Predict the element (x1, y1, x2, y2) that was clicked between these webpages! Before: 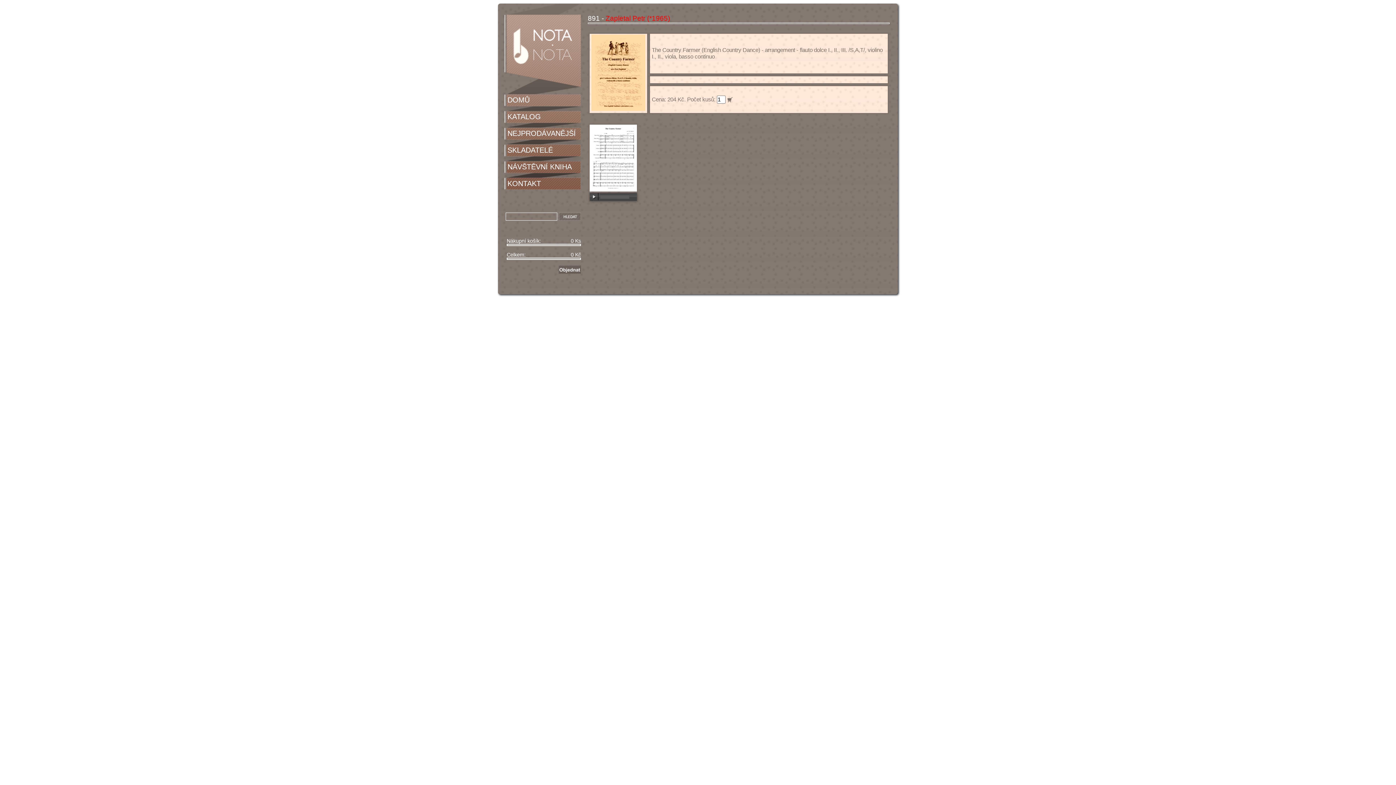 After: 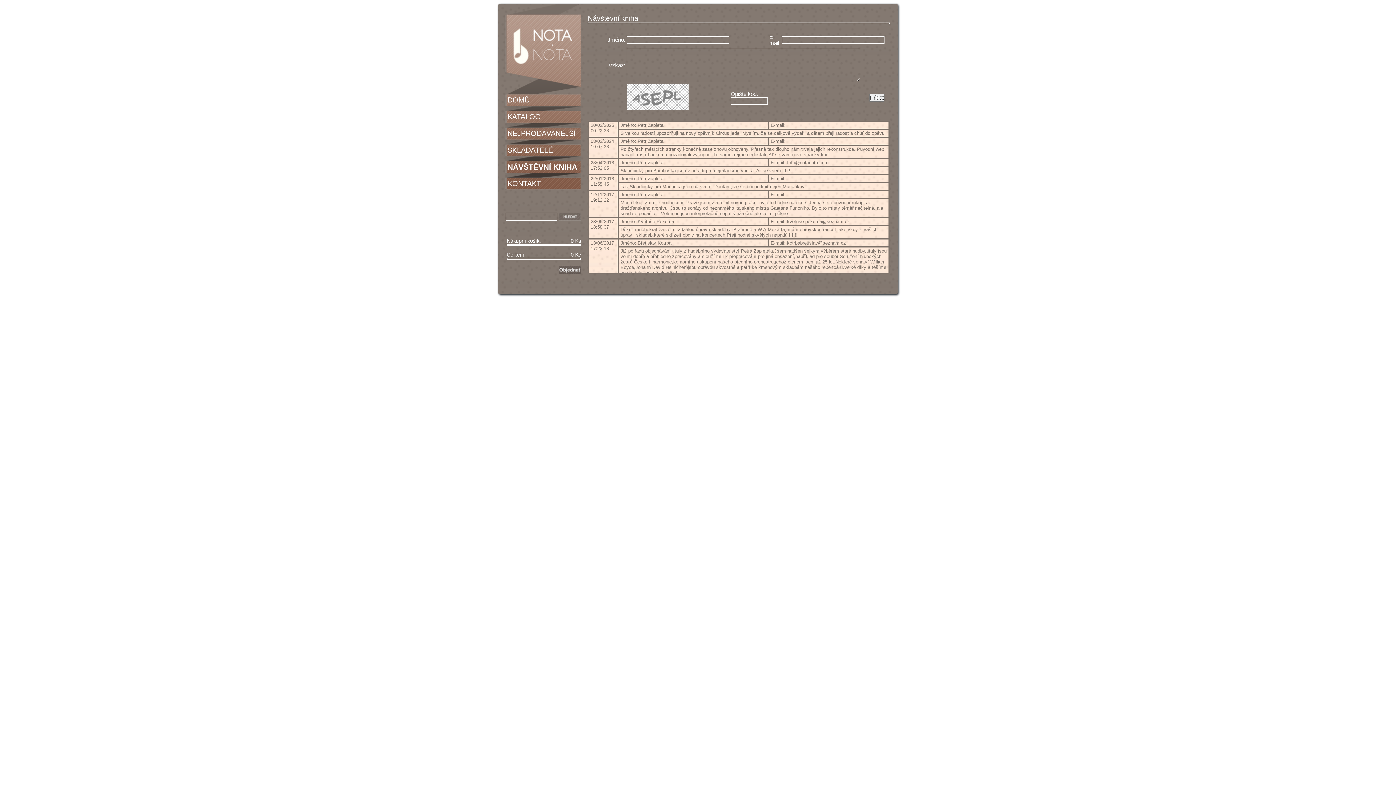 Action: bbox: (504, 161, 581, 171) label: NÁVŠTĚVNÍ KNIHA